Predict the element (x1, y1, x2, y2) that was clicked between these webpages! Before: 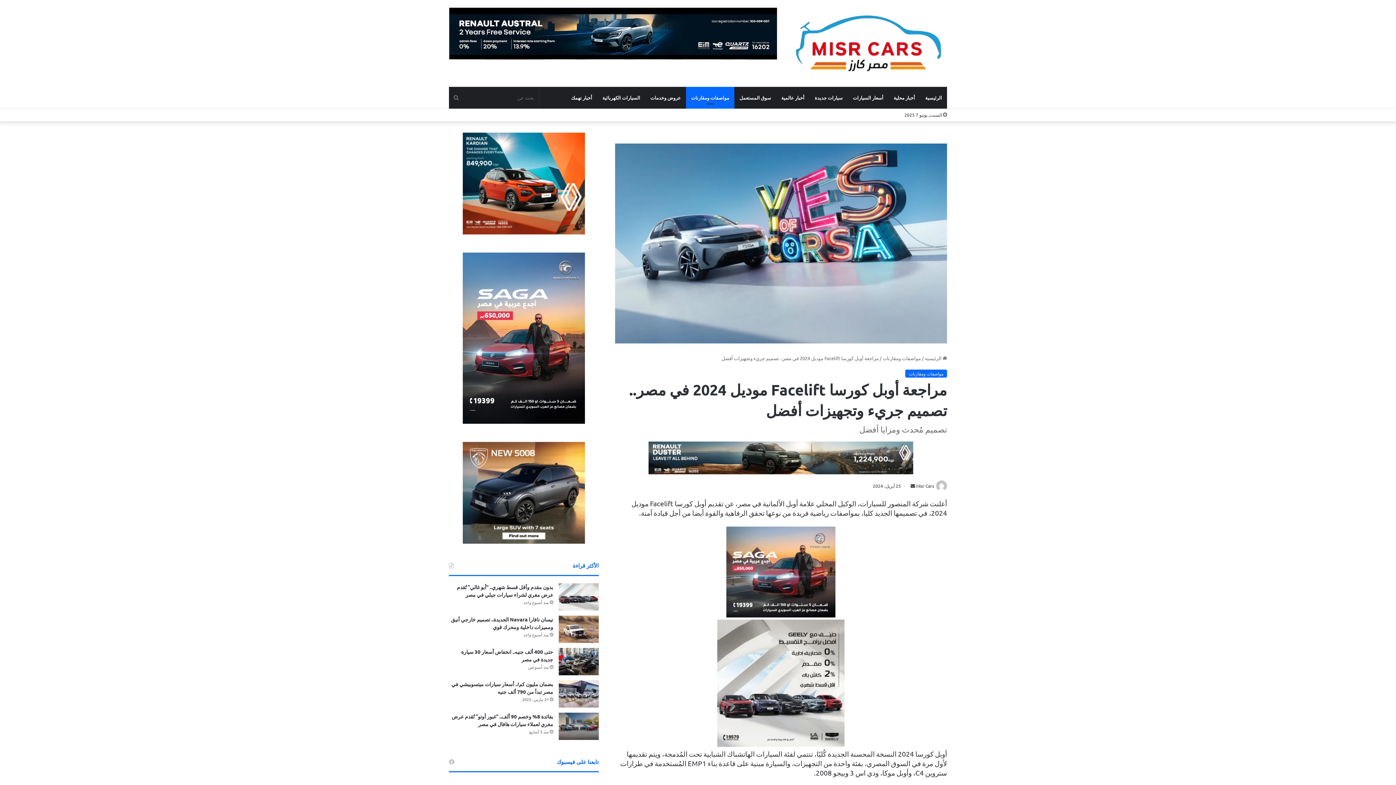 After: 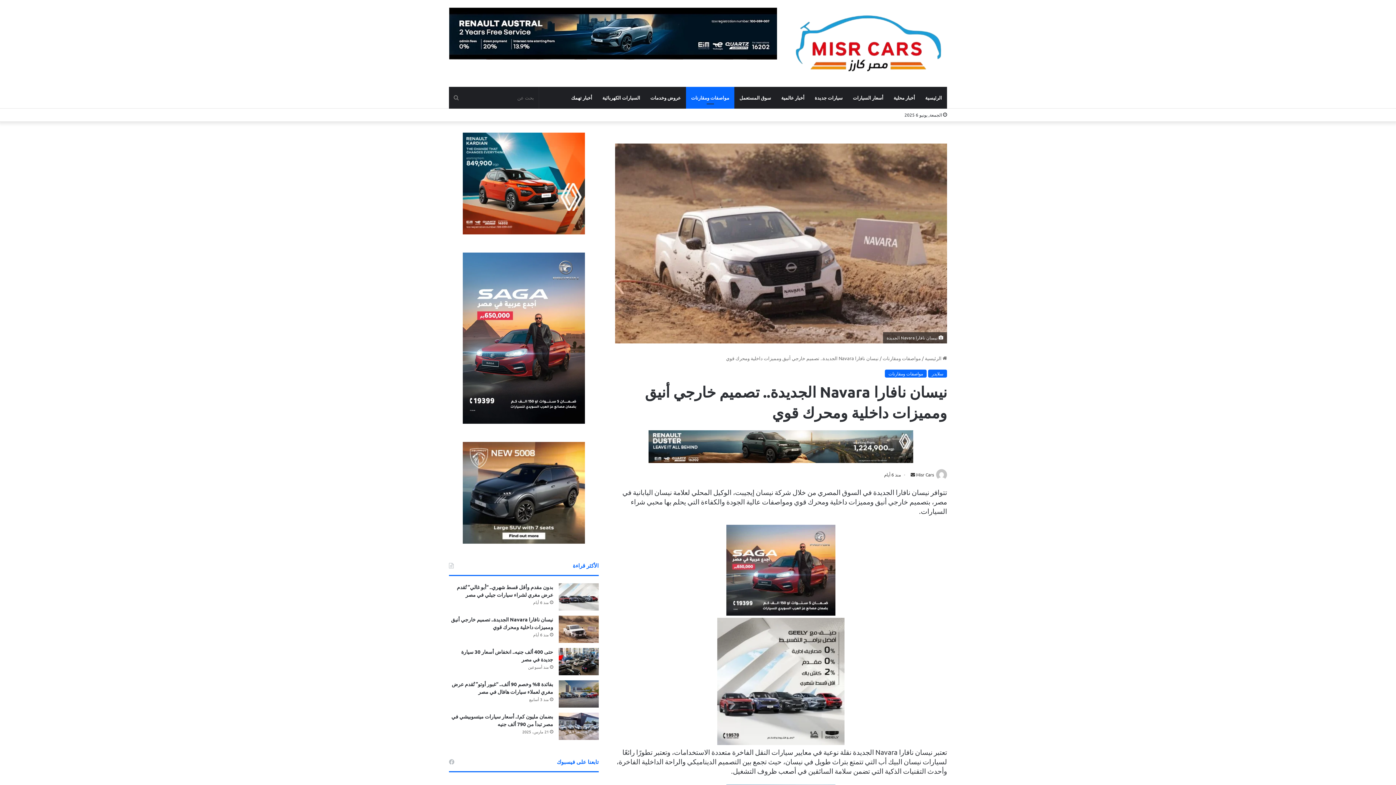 Action: label: نيسان نافارا Navara الجديدة.. تصميم خارجي أنيق ومميزات داخلية ومحرك قوي bbox: (558, 616, 598, 643)